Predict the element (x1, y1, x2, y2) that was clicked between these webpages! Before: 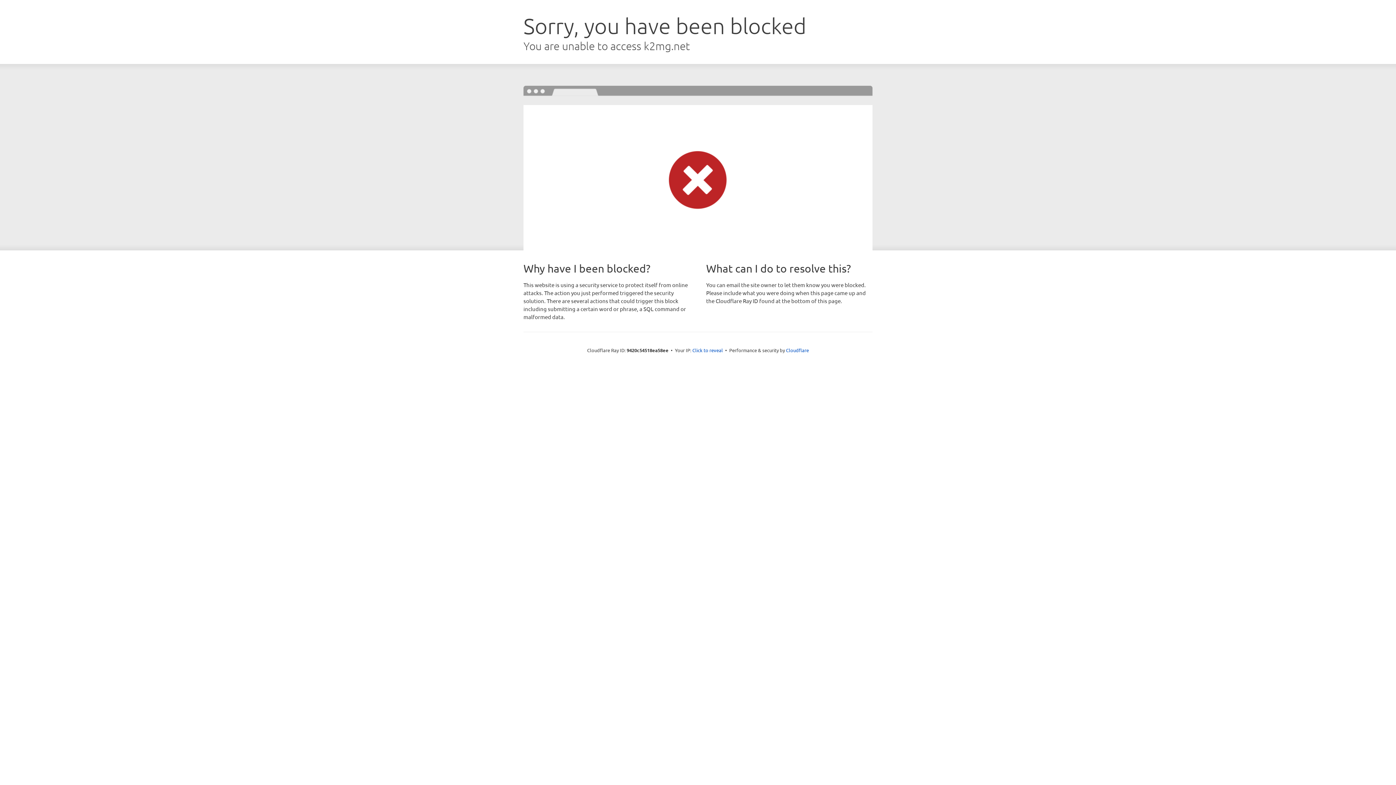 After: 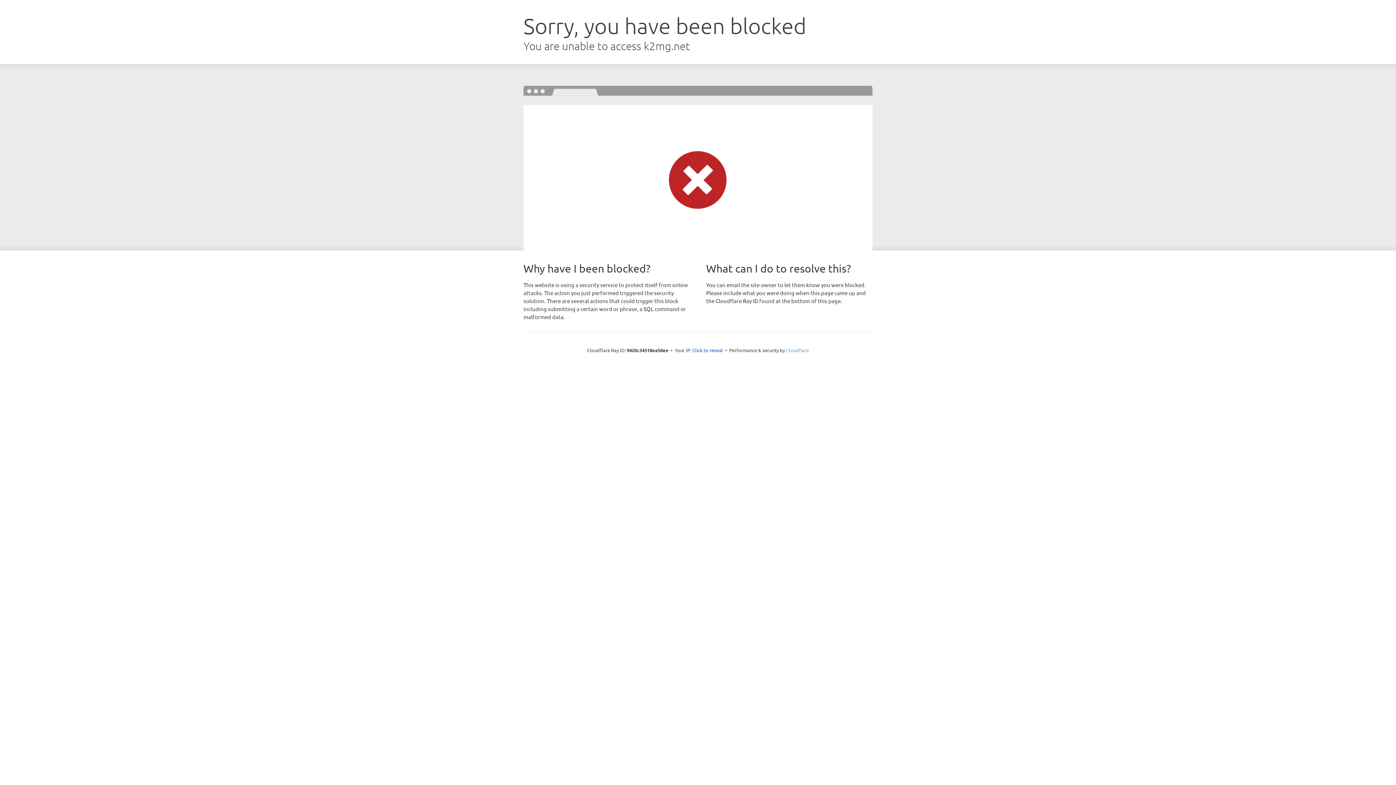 Action: label: Cloudflare bbox: (786, 347, 809, 353)